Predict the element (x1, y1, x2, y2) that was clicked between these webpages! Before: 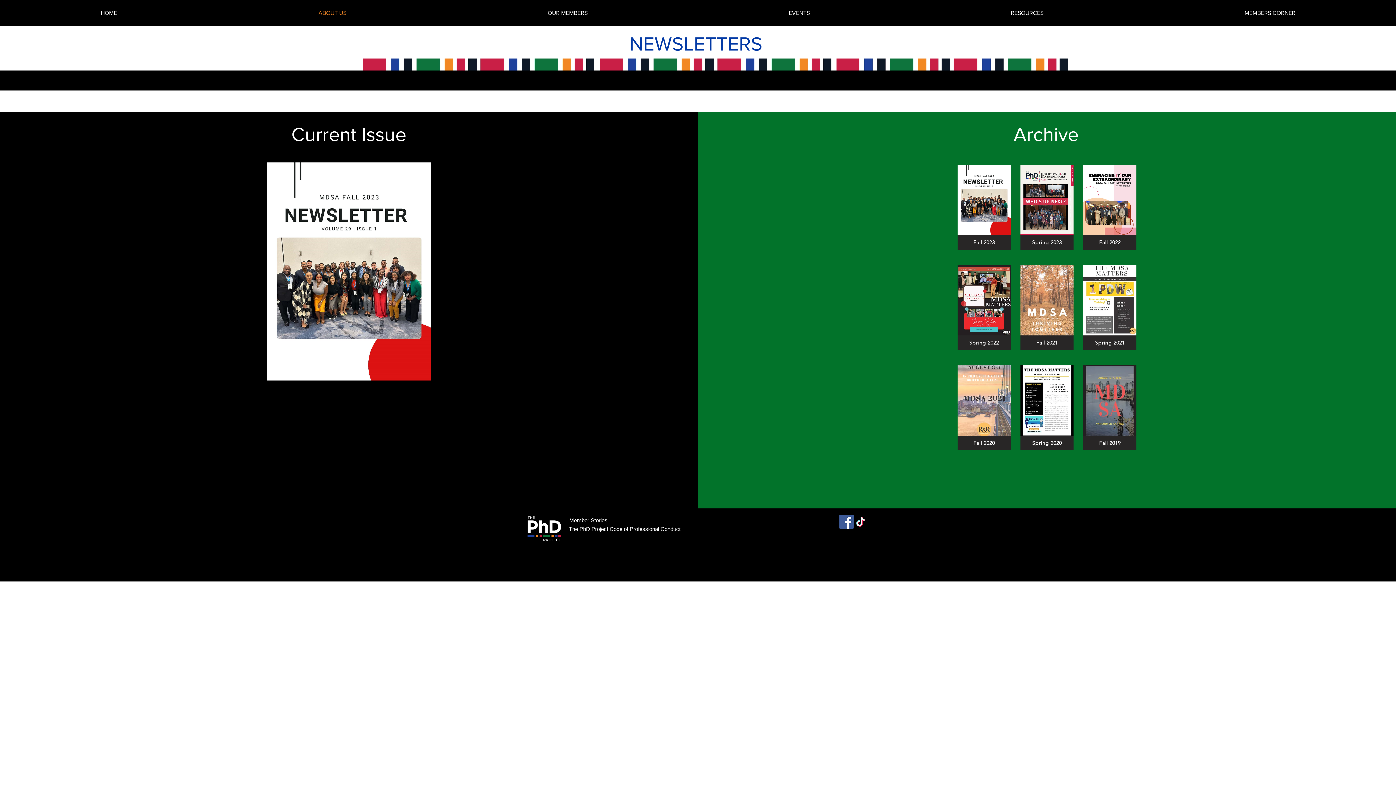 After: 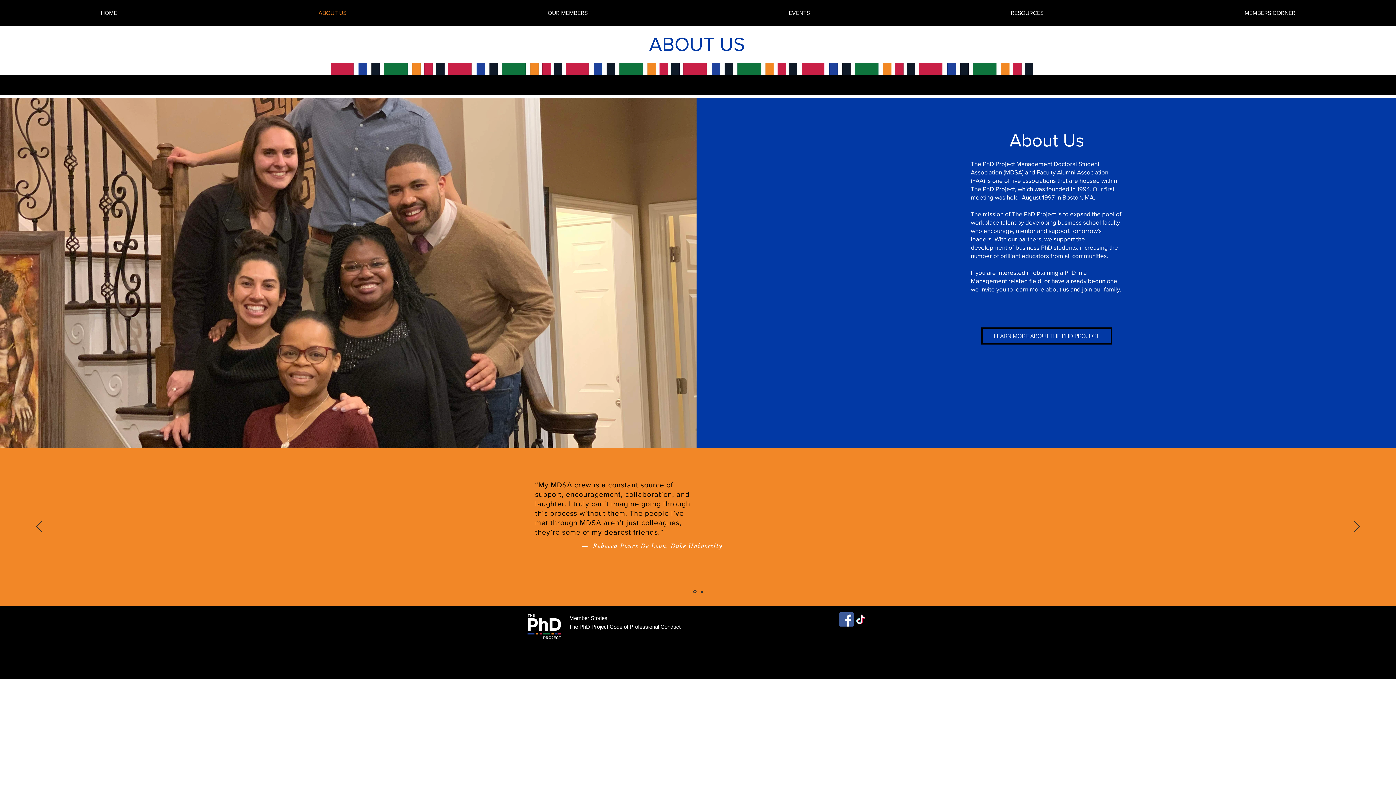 Action: label: ABOUT US bbox: (217, 9, 447, 16)